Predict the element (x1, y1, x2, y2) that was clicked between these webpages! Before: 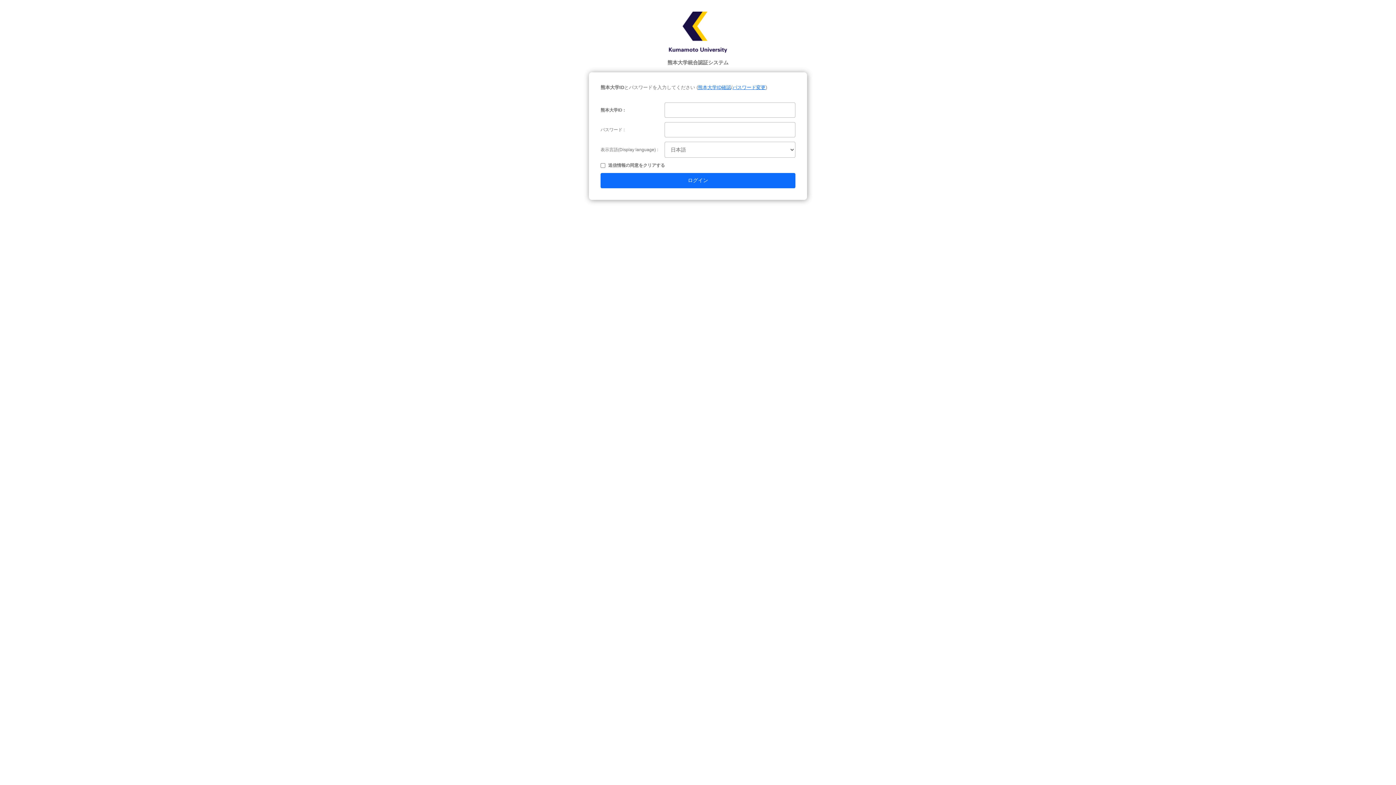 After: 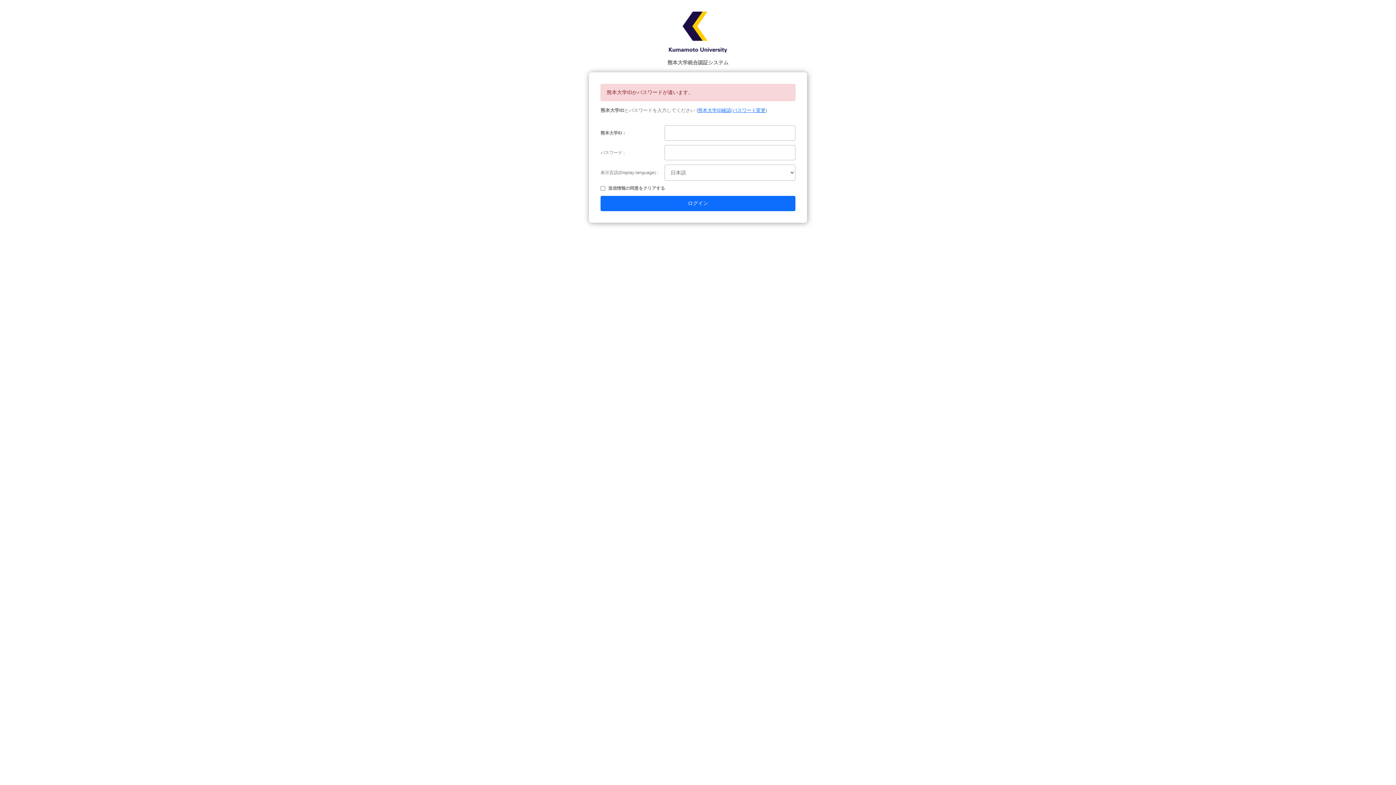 Action: label: ログイン bbox: (600, 173, 795, 188)